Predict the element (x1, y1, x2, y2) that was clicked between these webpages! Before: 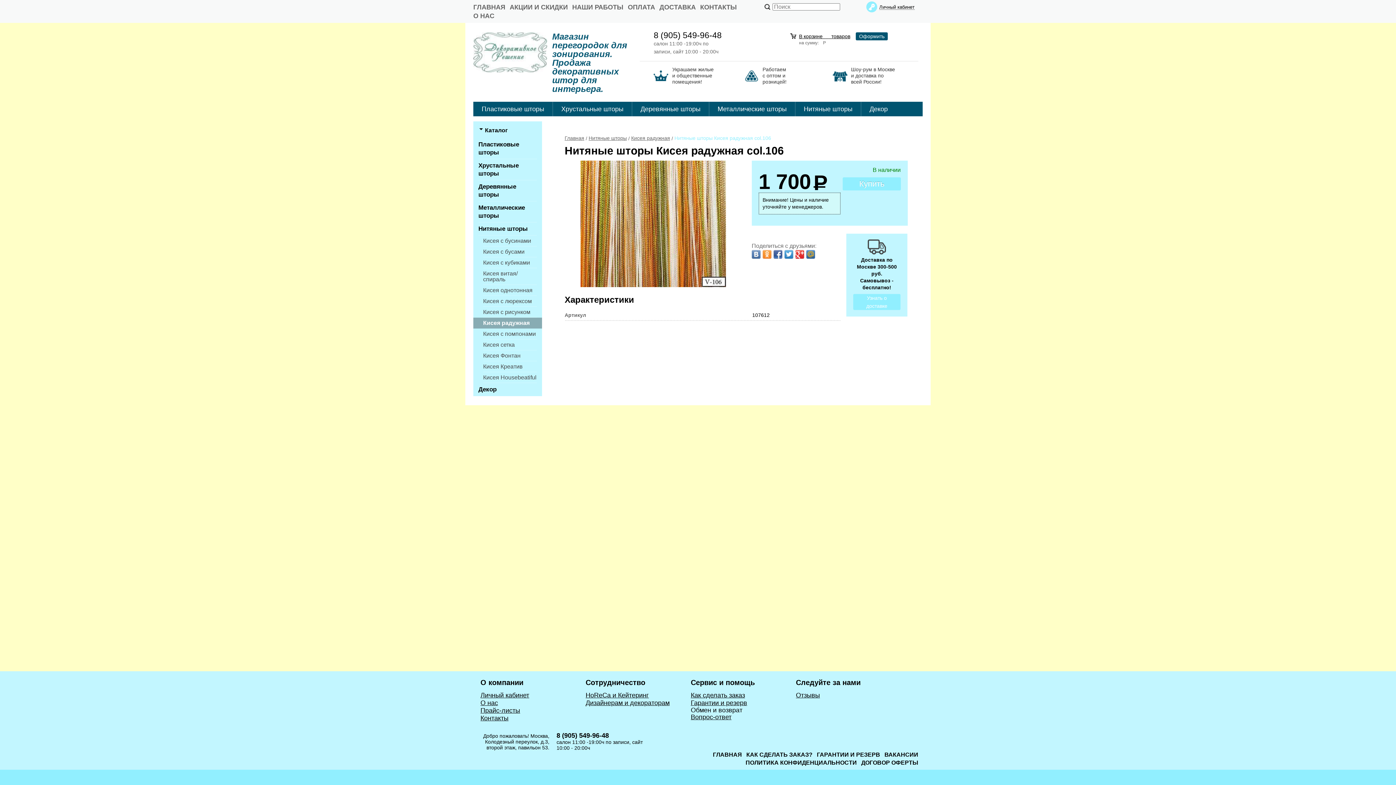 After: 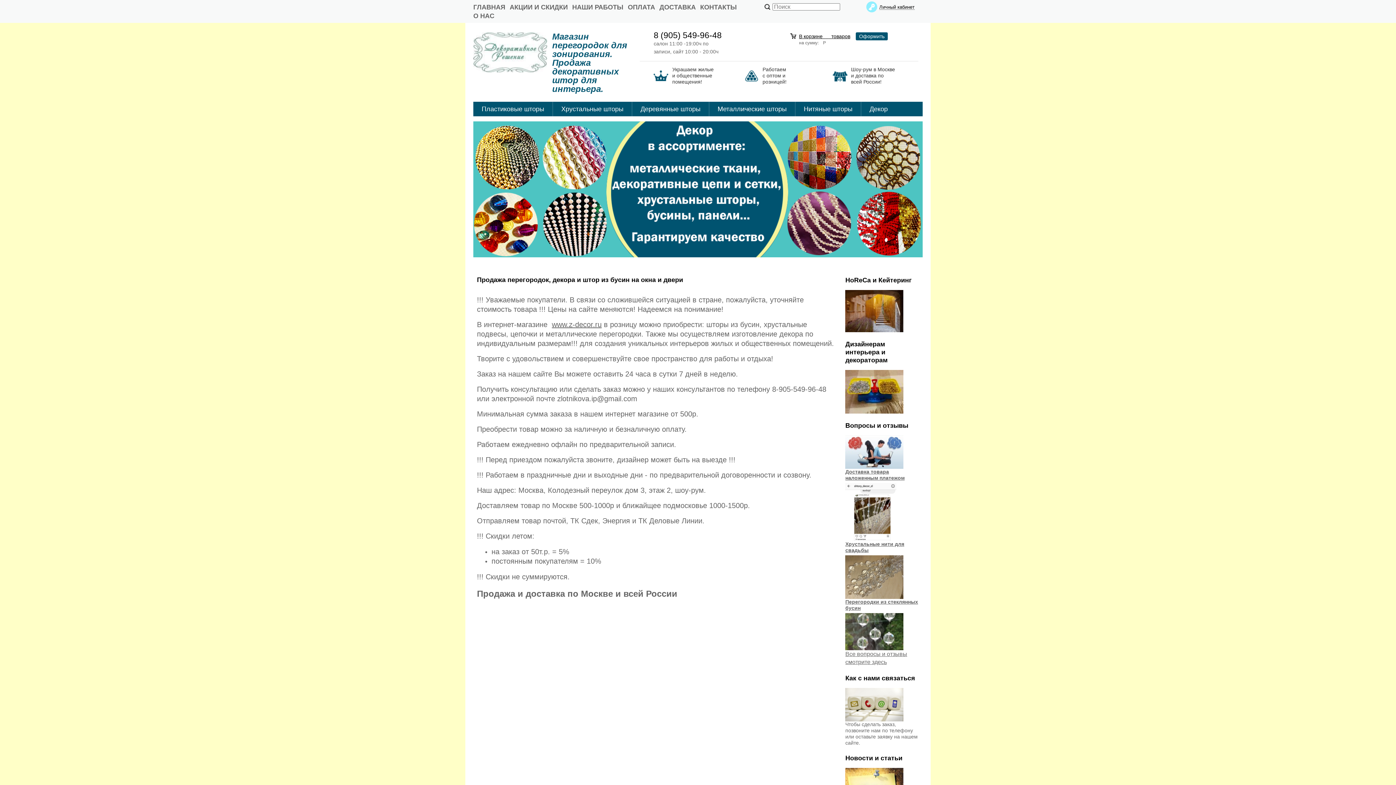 Action: bbox: (564, 135, 584, 141) label: Главная